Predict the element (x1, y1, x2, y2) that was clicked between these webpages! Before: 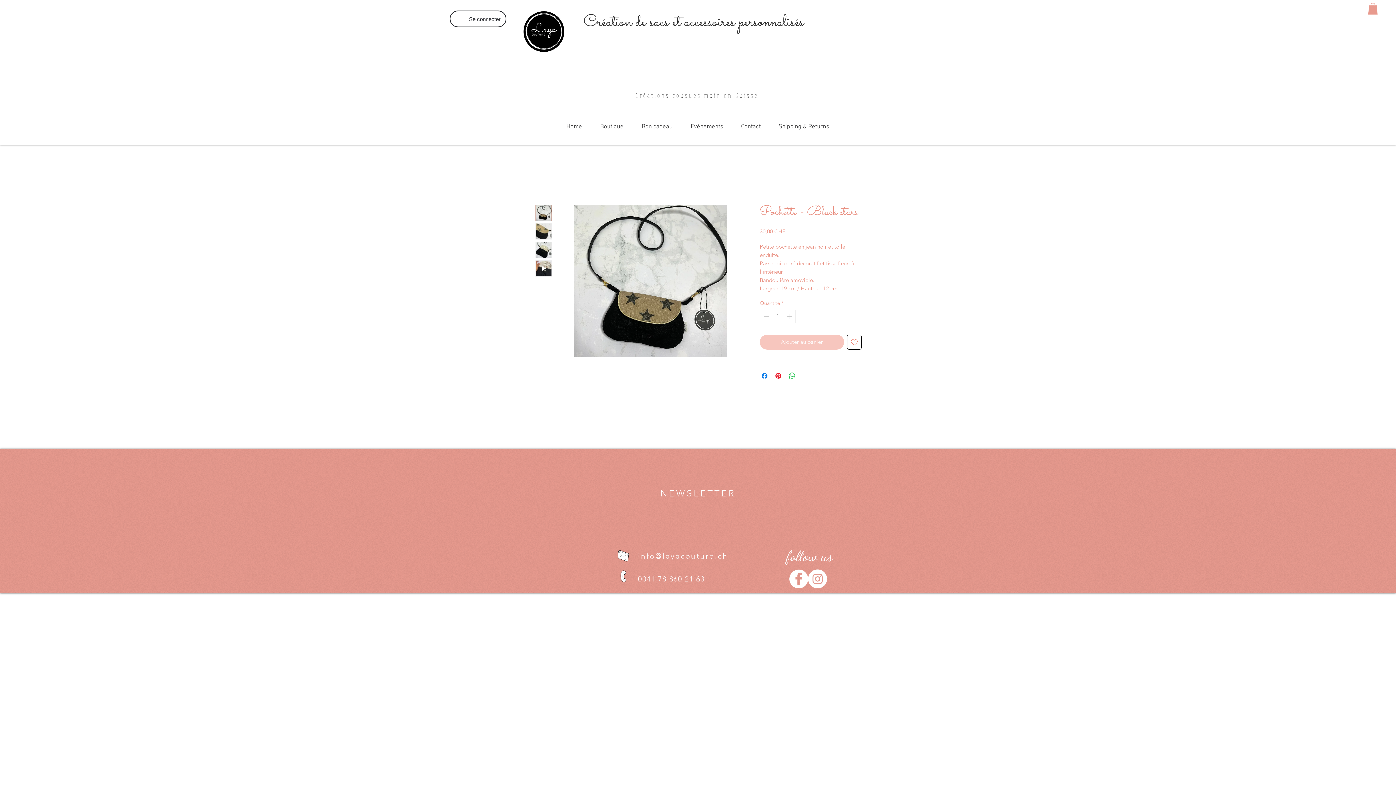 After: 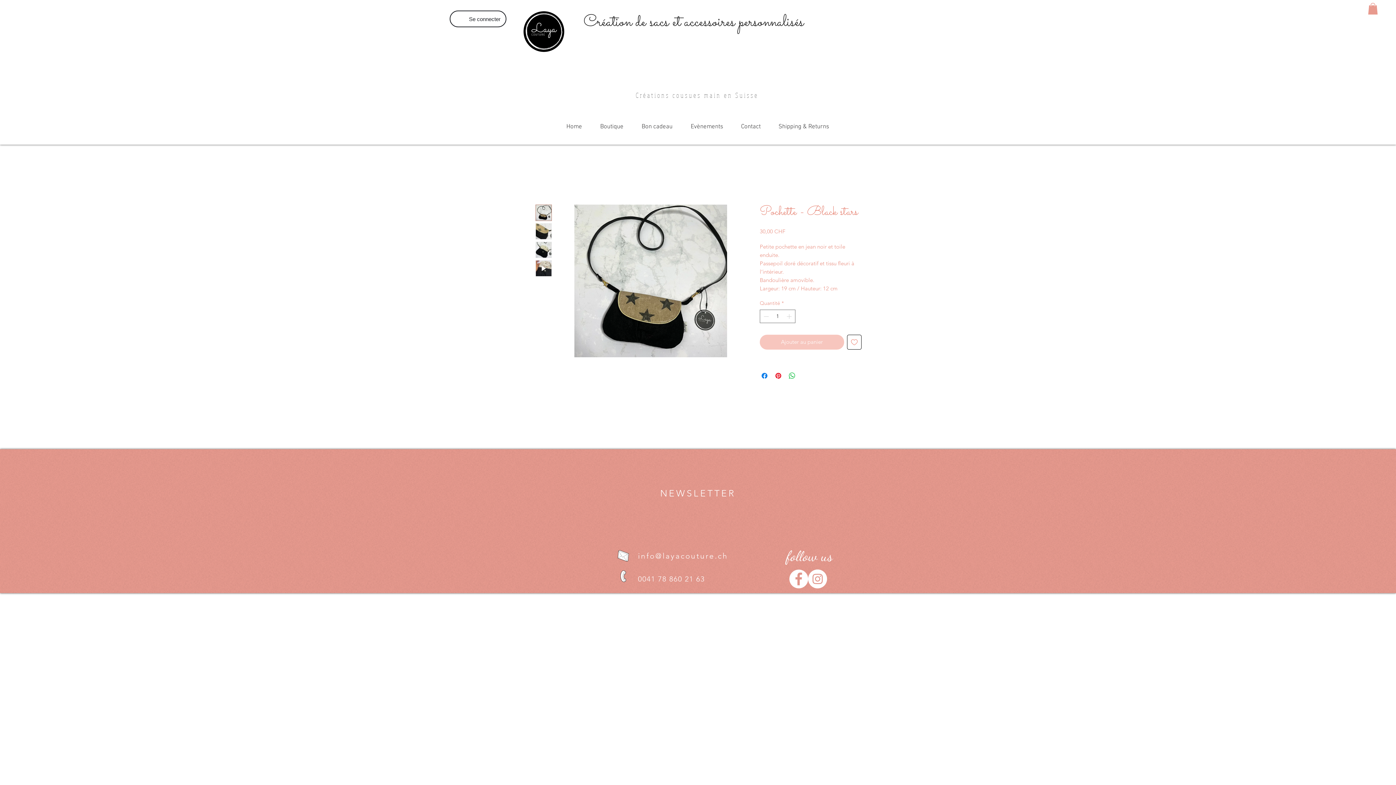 Action: label: info@layacouture.ch bbox: (638, 551, 728, 560)